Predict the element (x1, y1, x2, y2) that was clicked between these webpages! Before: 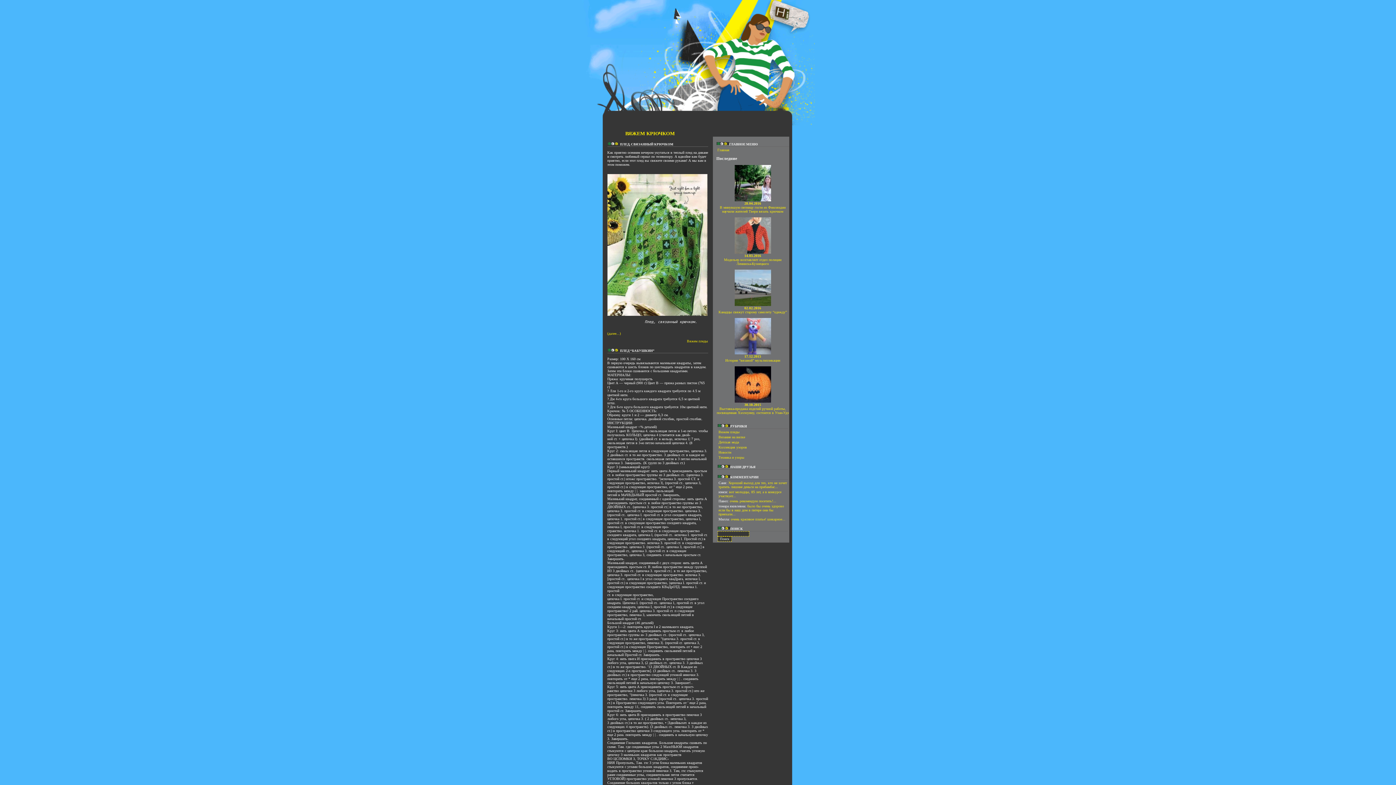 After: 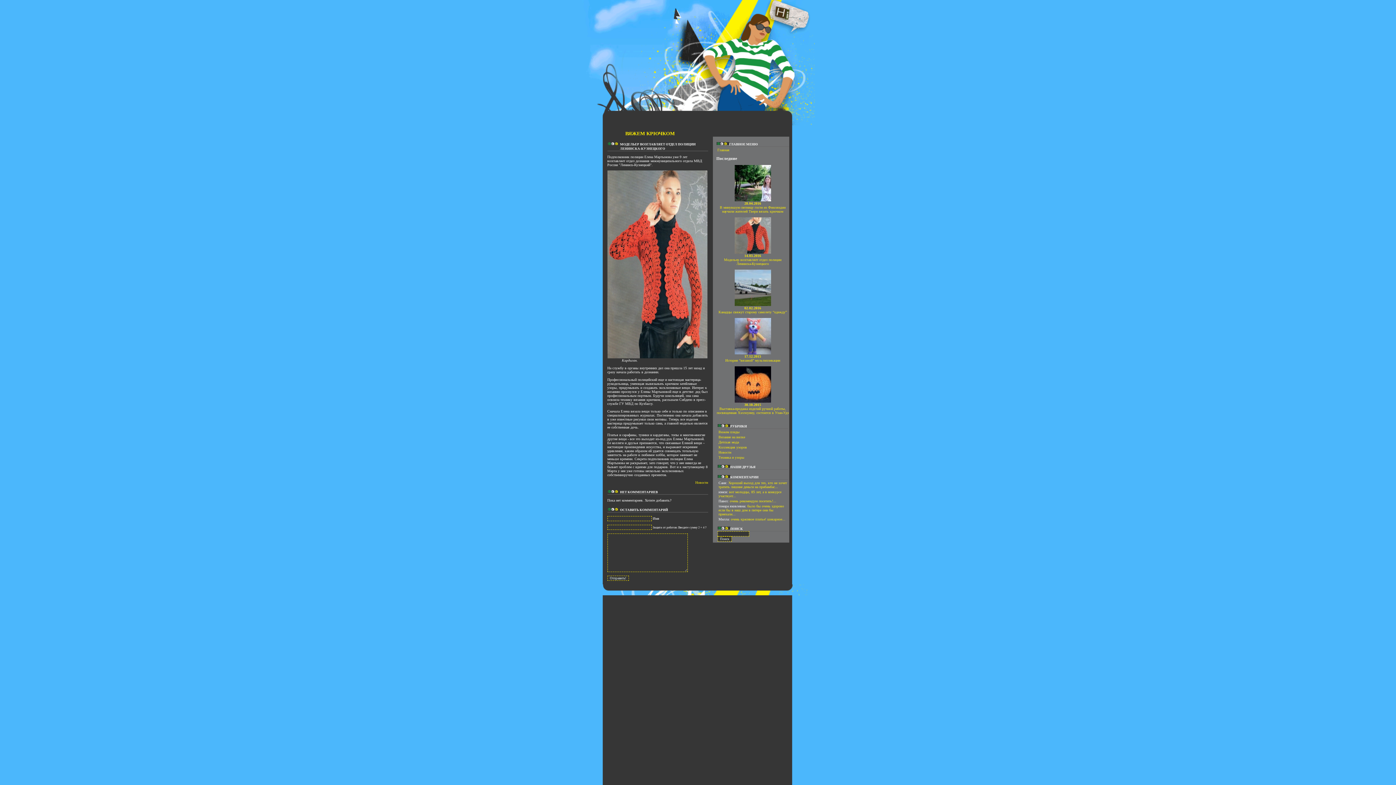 Action: label: 14.03.2016
Модельер возглавляет отдел полиции Ленинска-Кузнецкого bbox: (724, 253, 781, 265)